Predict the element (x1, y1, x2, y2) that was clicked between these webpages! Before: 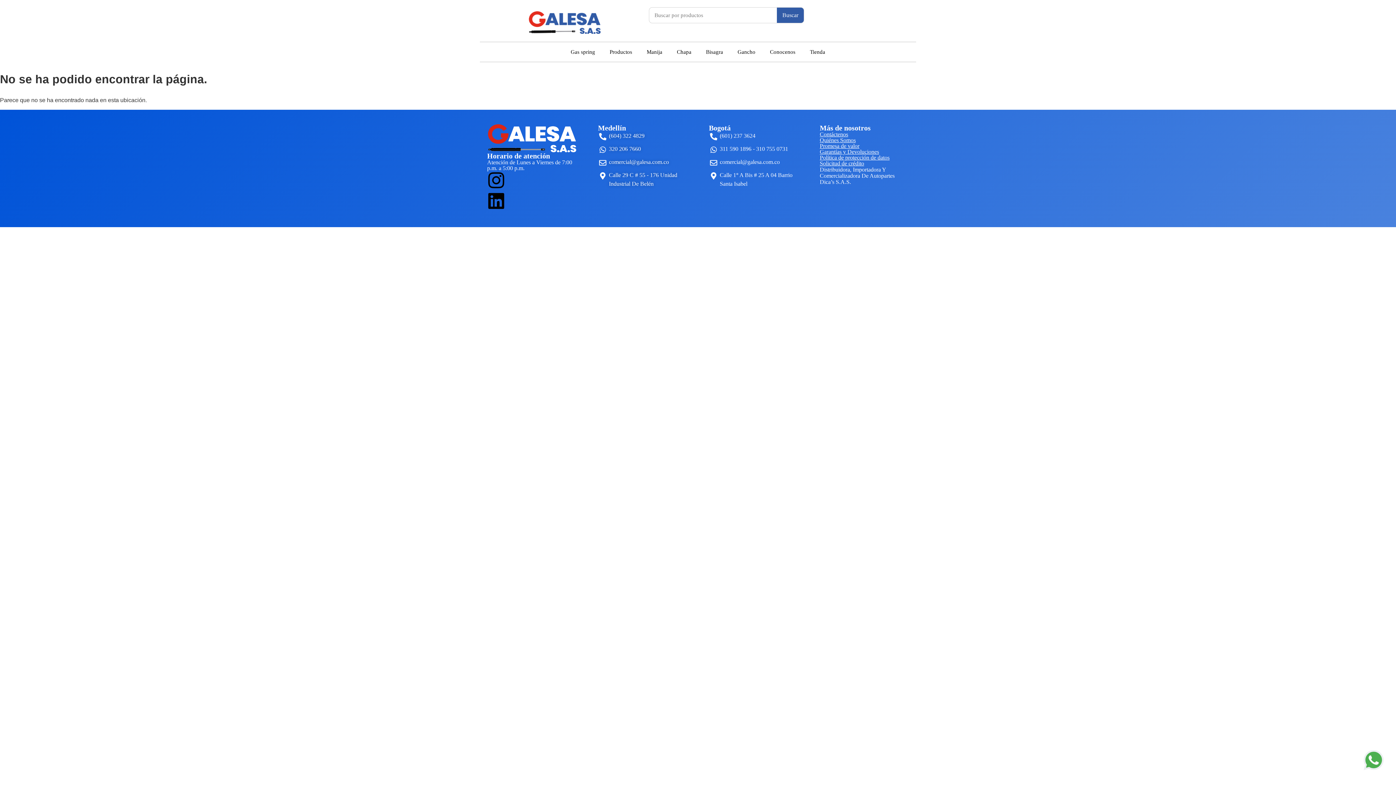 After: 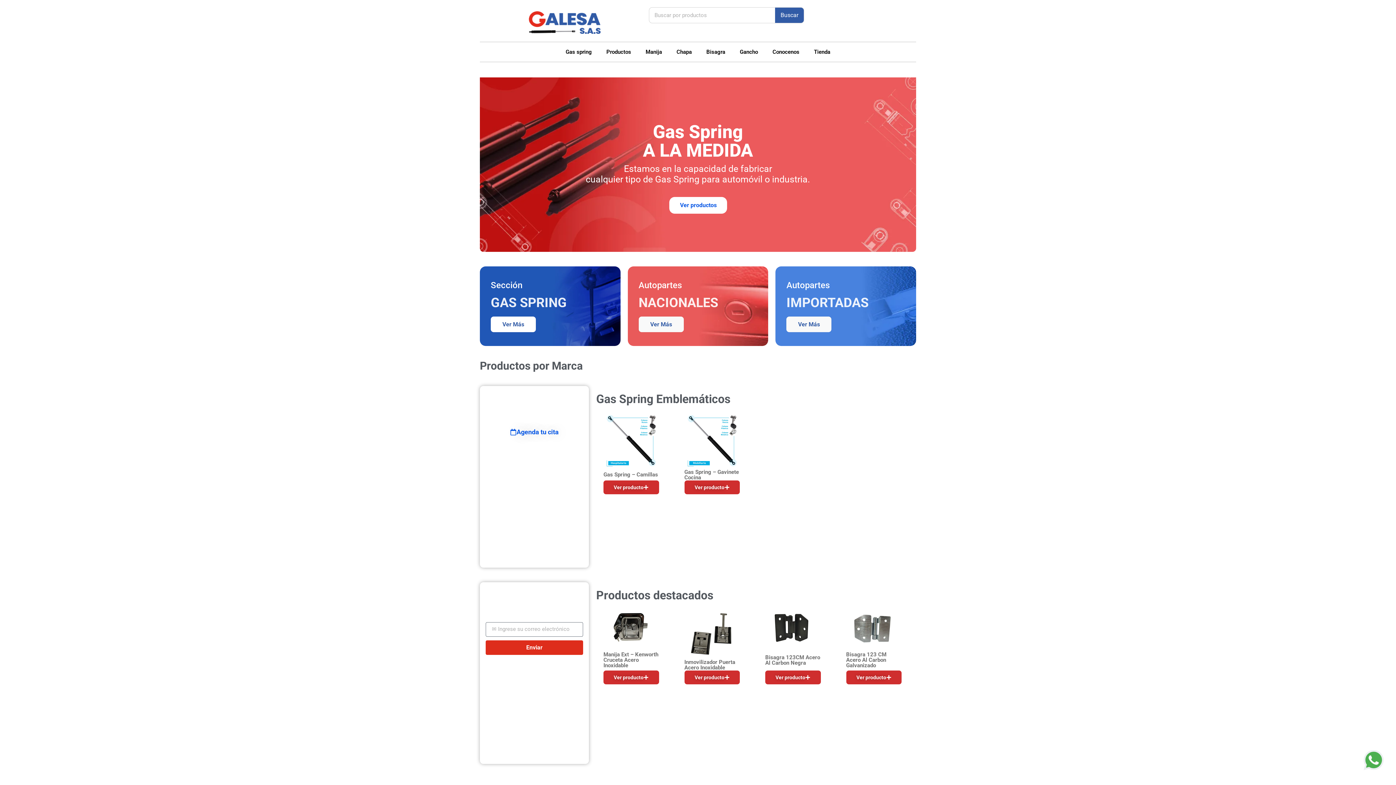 Action: bbox: (487, 124, 576, 152)